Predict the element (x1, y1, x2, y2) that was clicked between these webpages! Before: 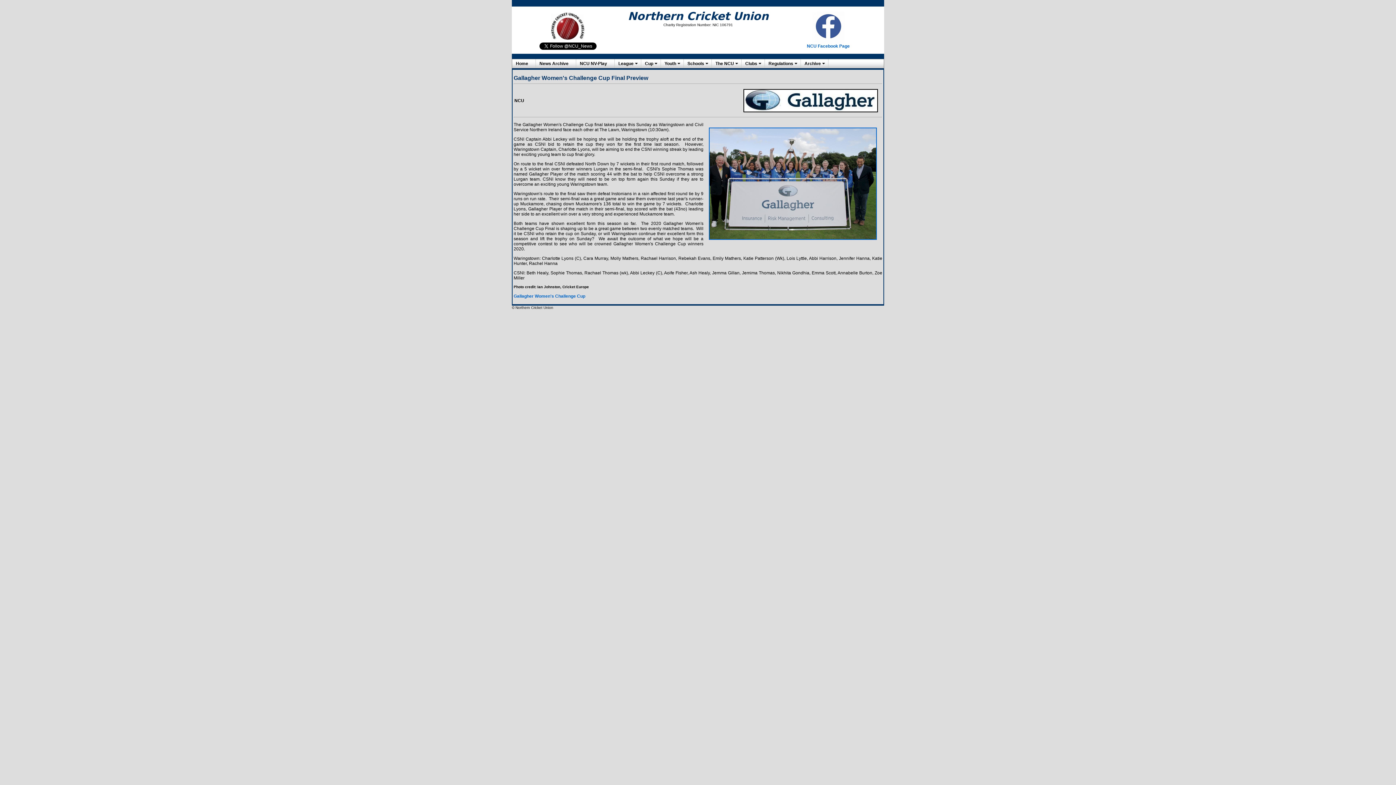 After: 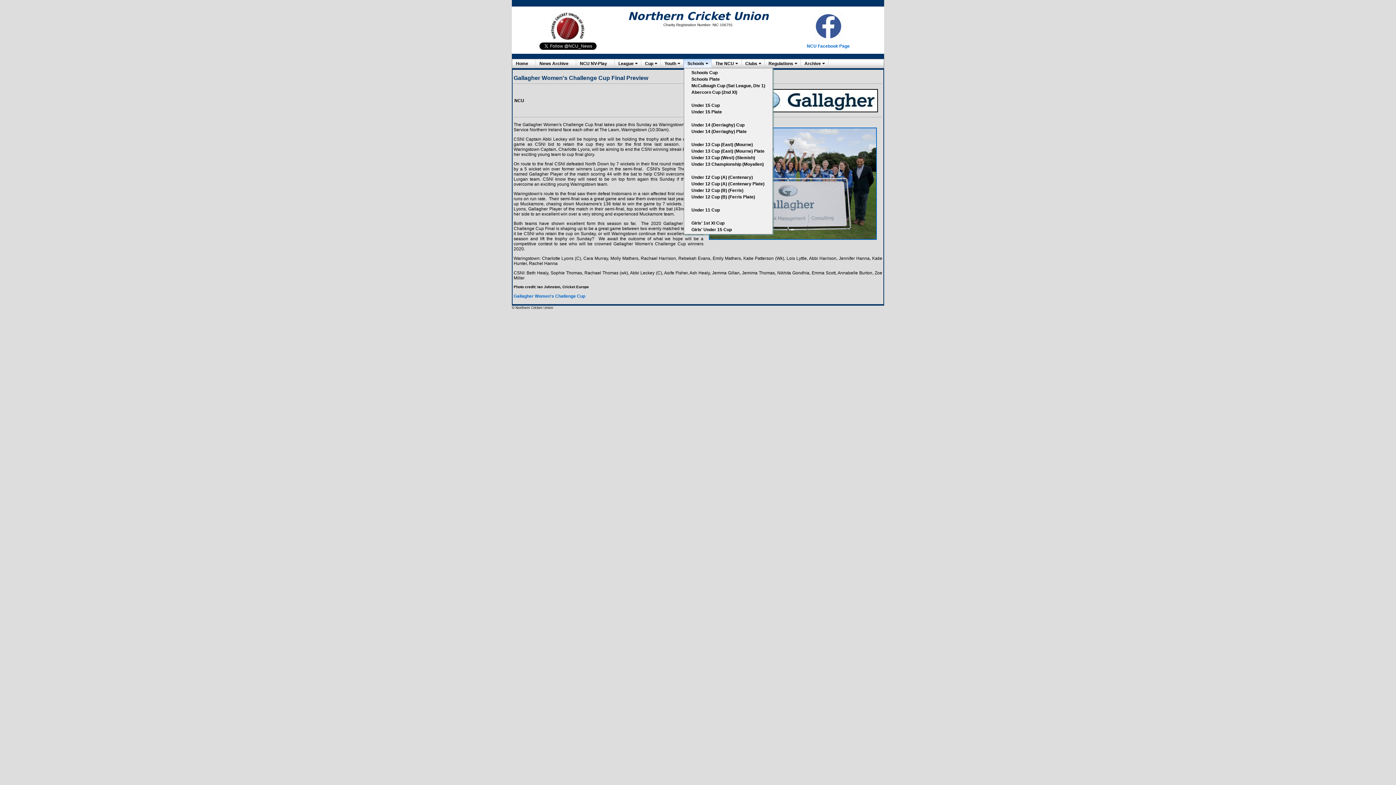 Action: bbox: (684, 58, 711, 68) label: Schools